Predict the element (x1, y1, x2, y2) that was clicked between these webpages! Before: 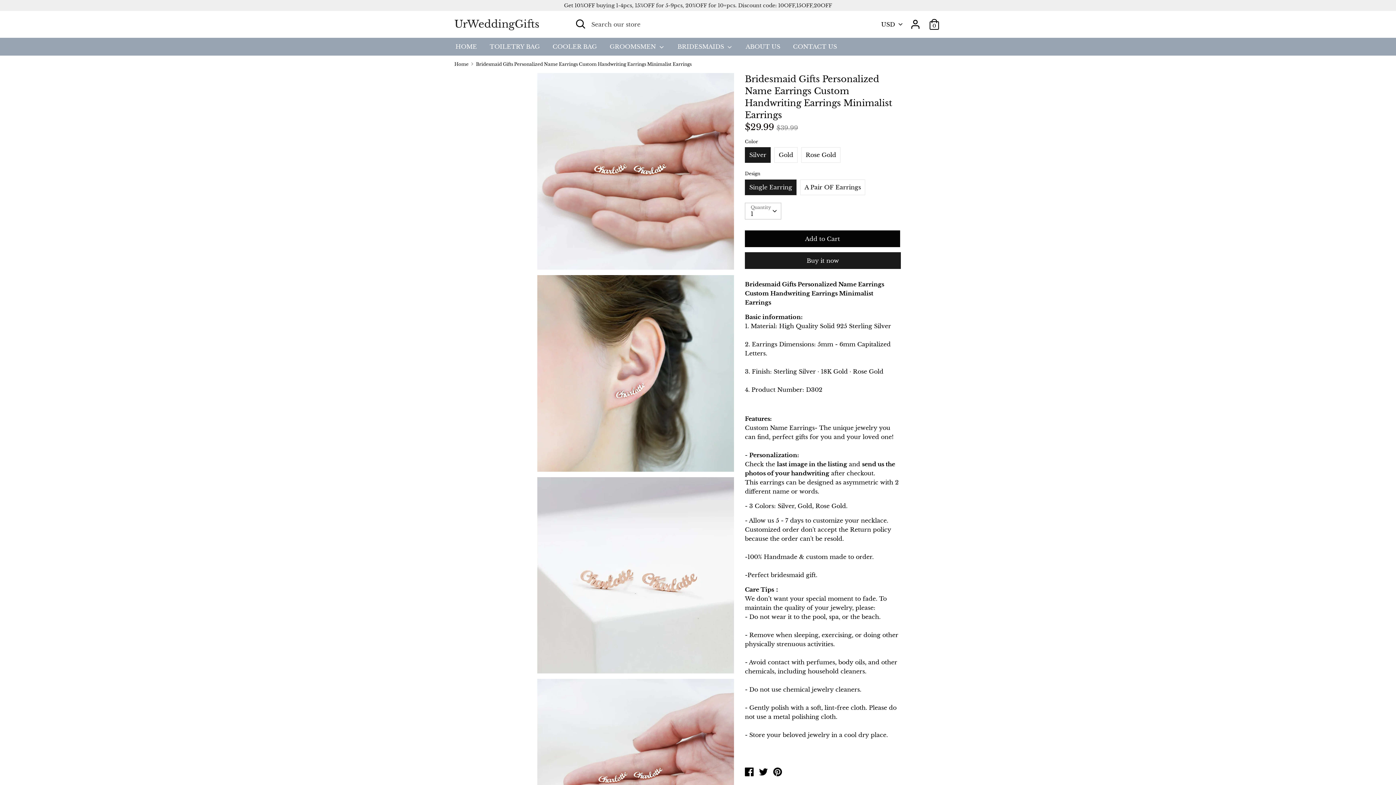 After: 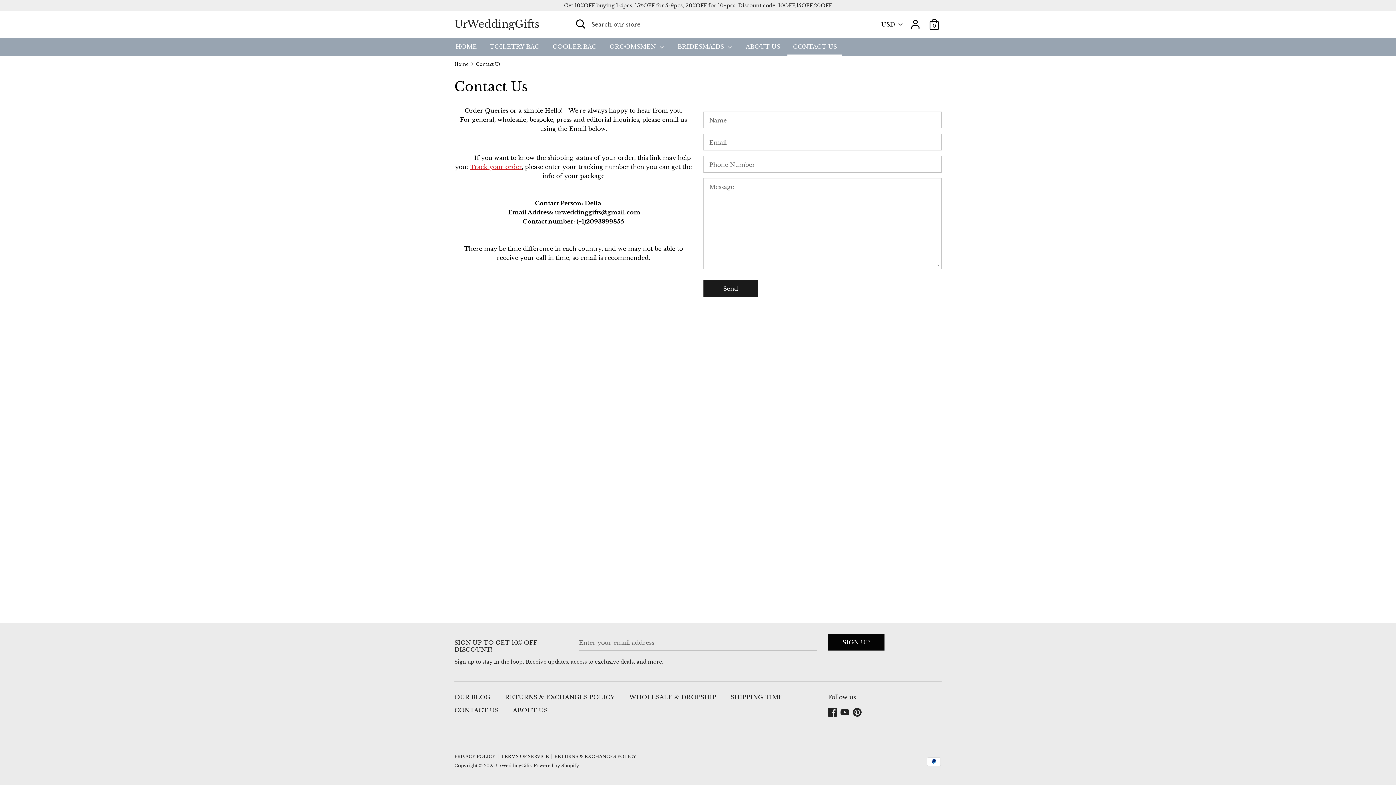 Action: bbox: (787, 42, 842, 55) label: CONTACT US